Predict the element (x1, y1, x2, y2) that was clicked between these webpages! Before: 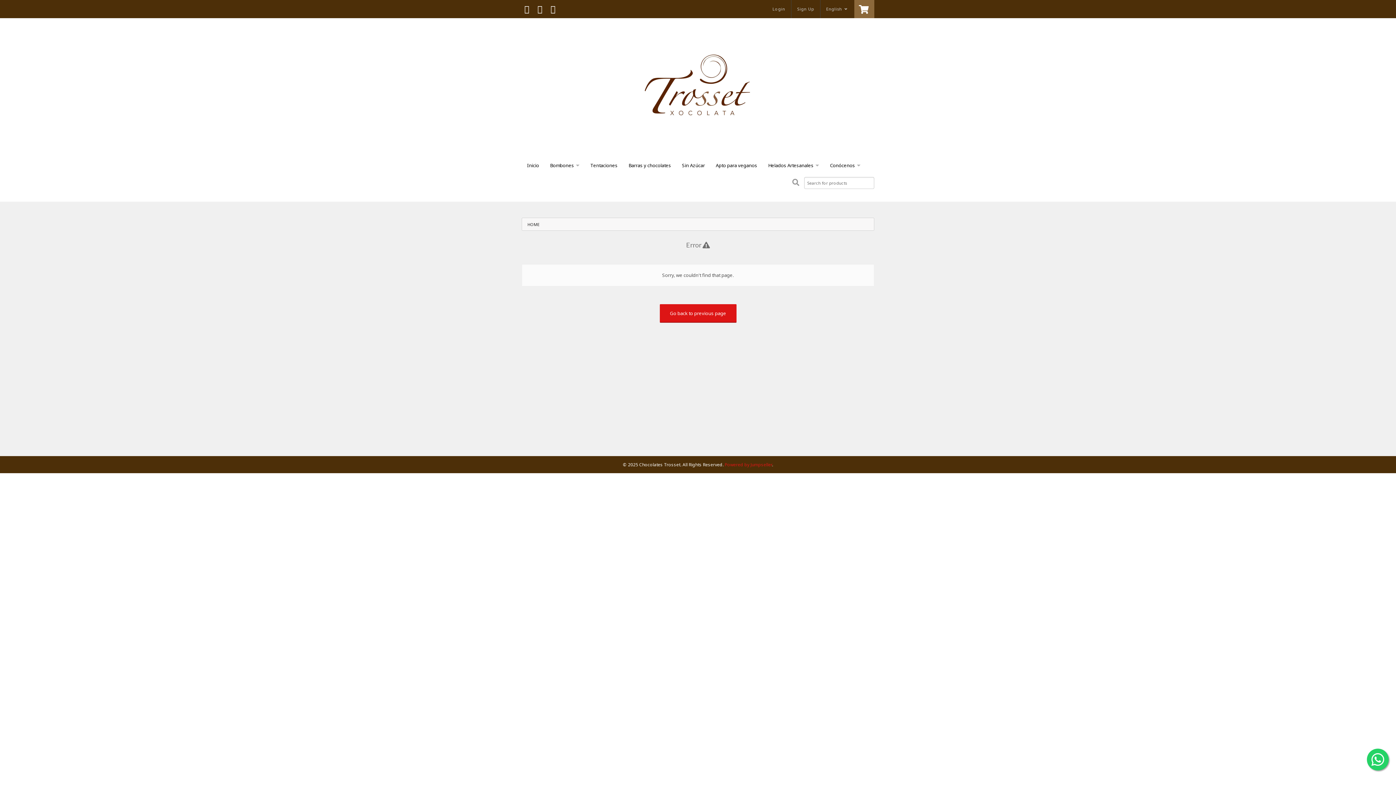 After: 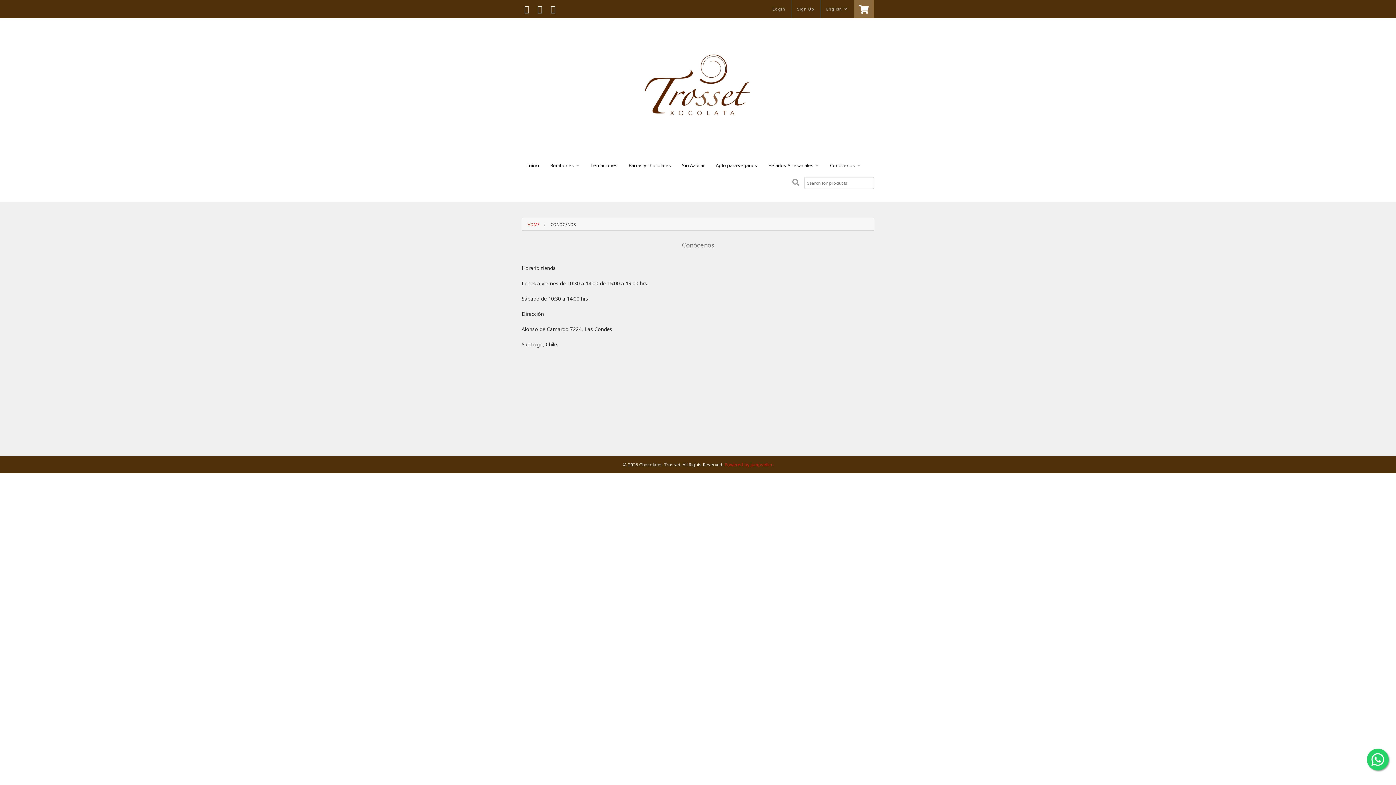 Action: bbox: (824, 157, 866, 173) label: Conócenos